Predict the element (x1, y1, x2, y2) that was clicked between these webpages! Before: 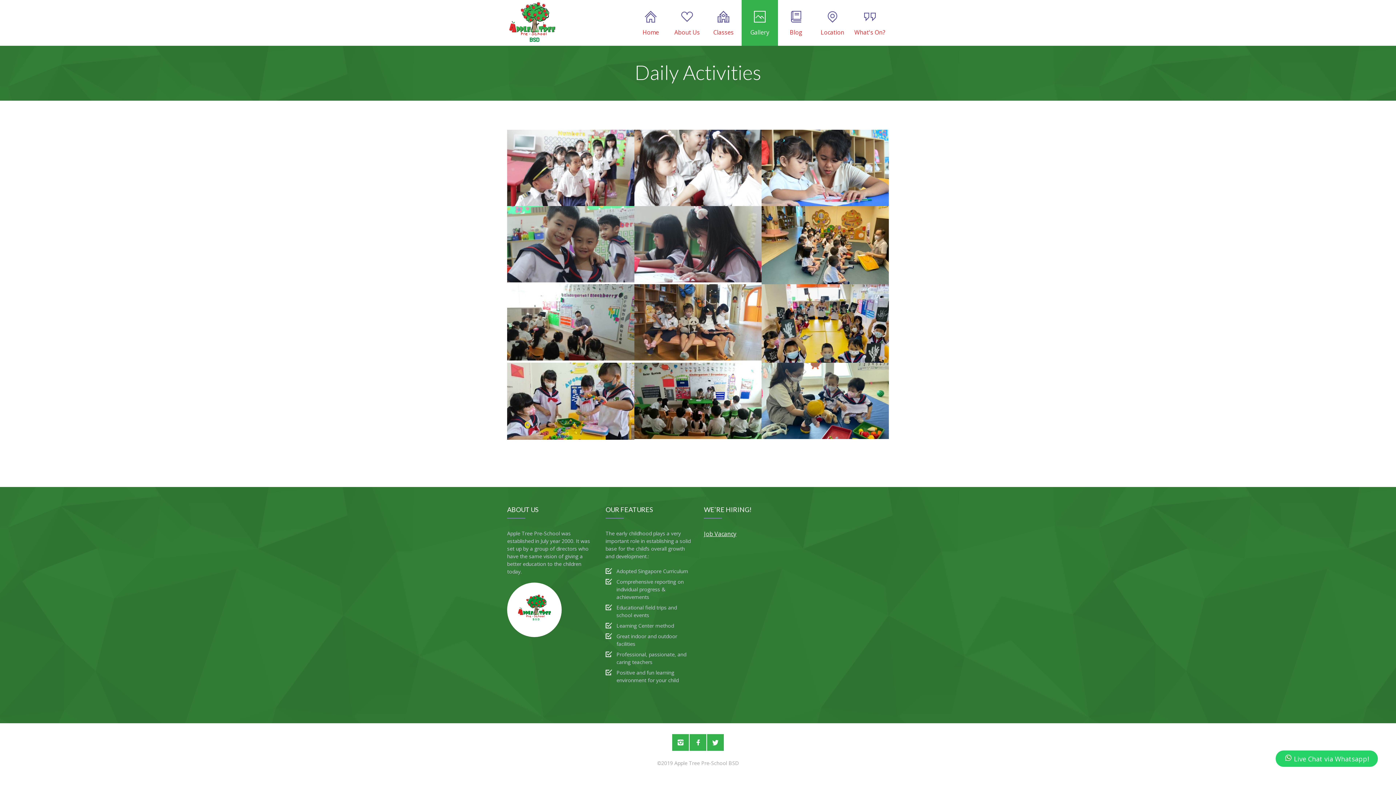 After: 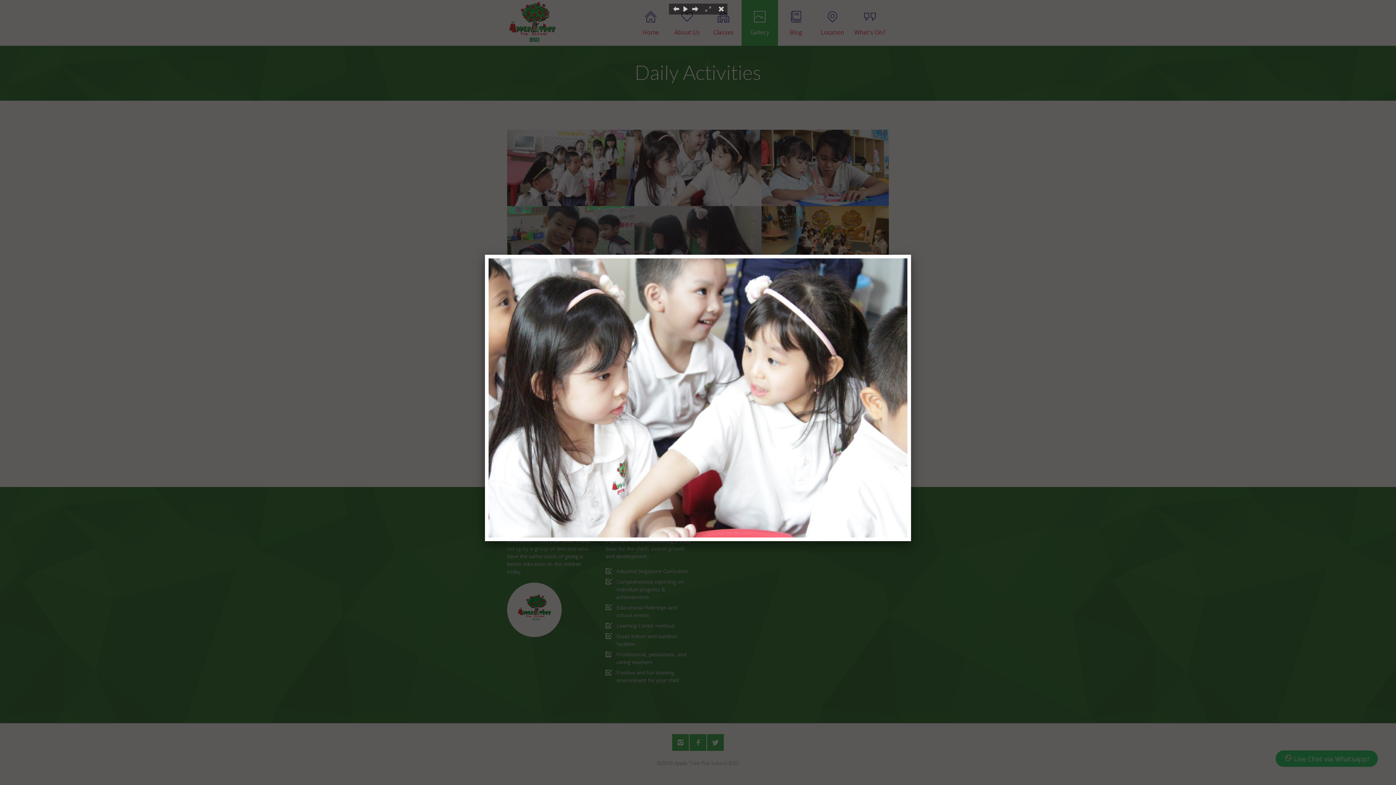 Action: bbox: (634, 129, 761, 206)